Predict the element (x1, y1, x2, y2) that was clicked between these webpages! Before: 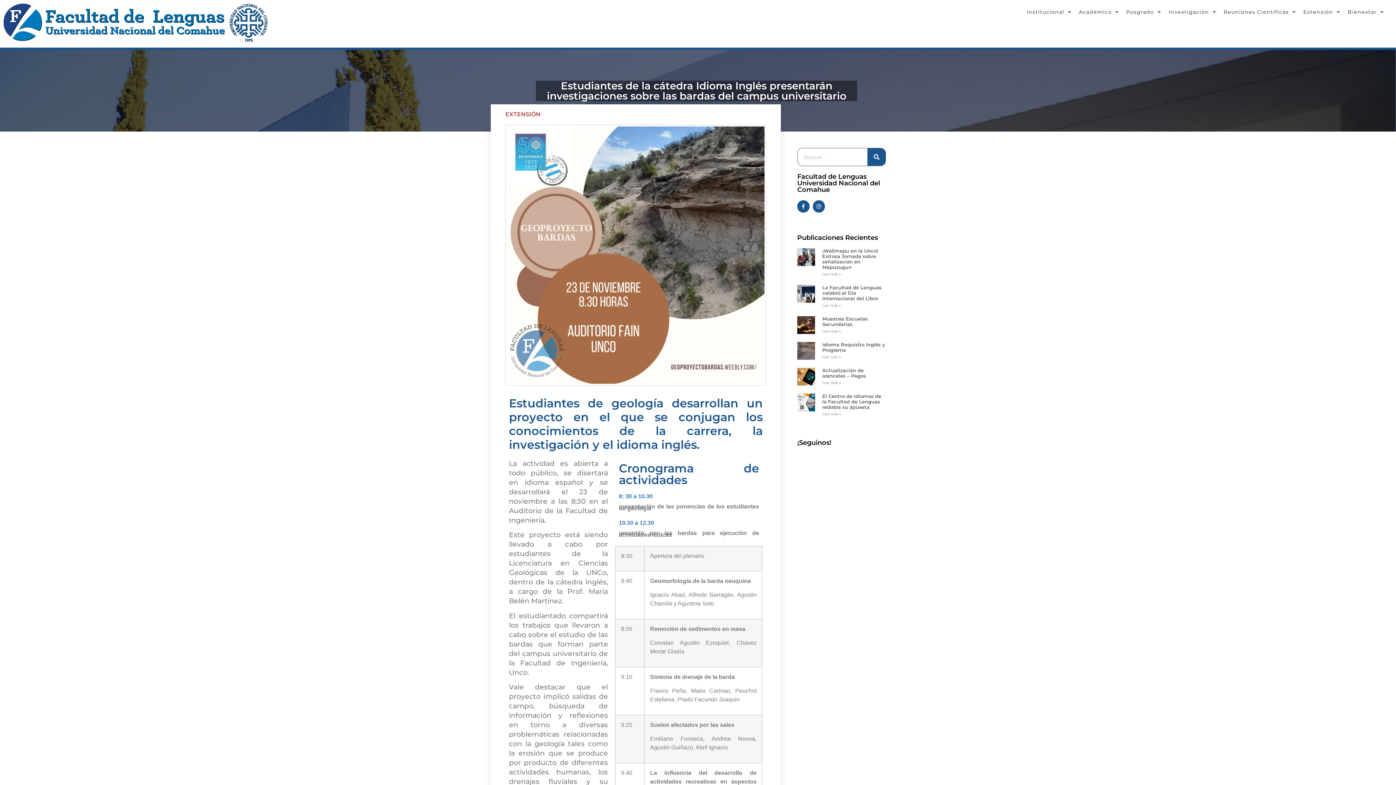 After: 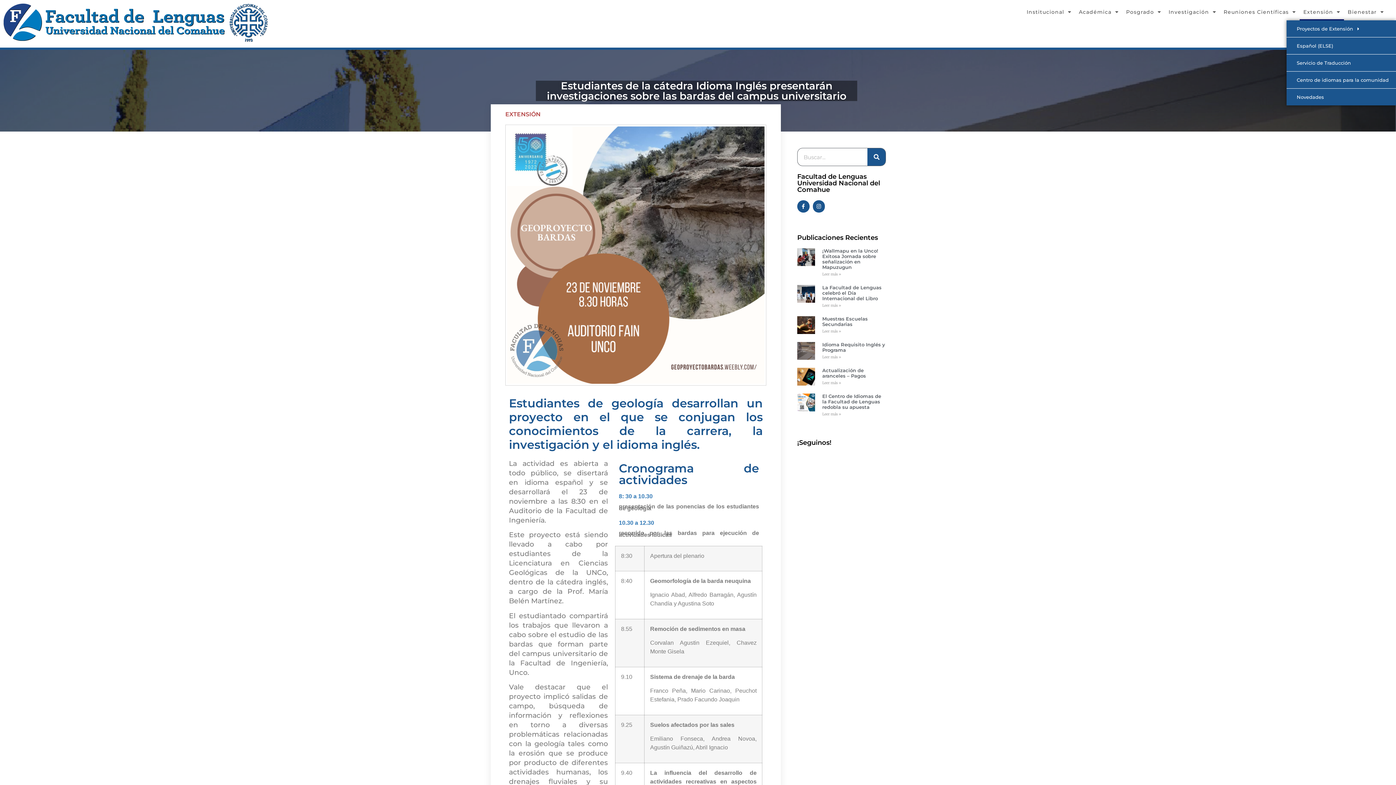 Action: label: Extensión bbox: (1300, 3, 1344, 20)